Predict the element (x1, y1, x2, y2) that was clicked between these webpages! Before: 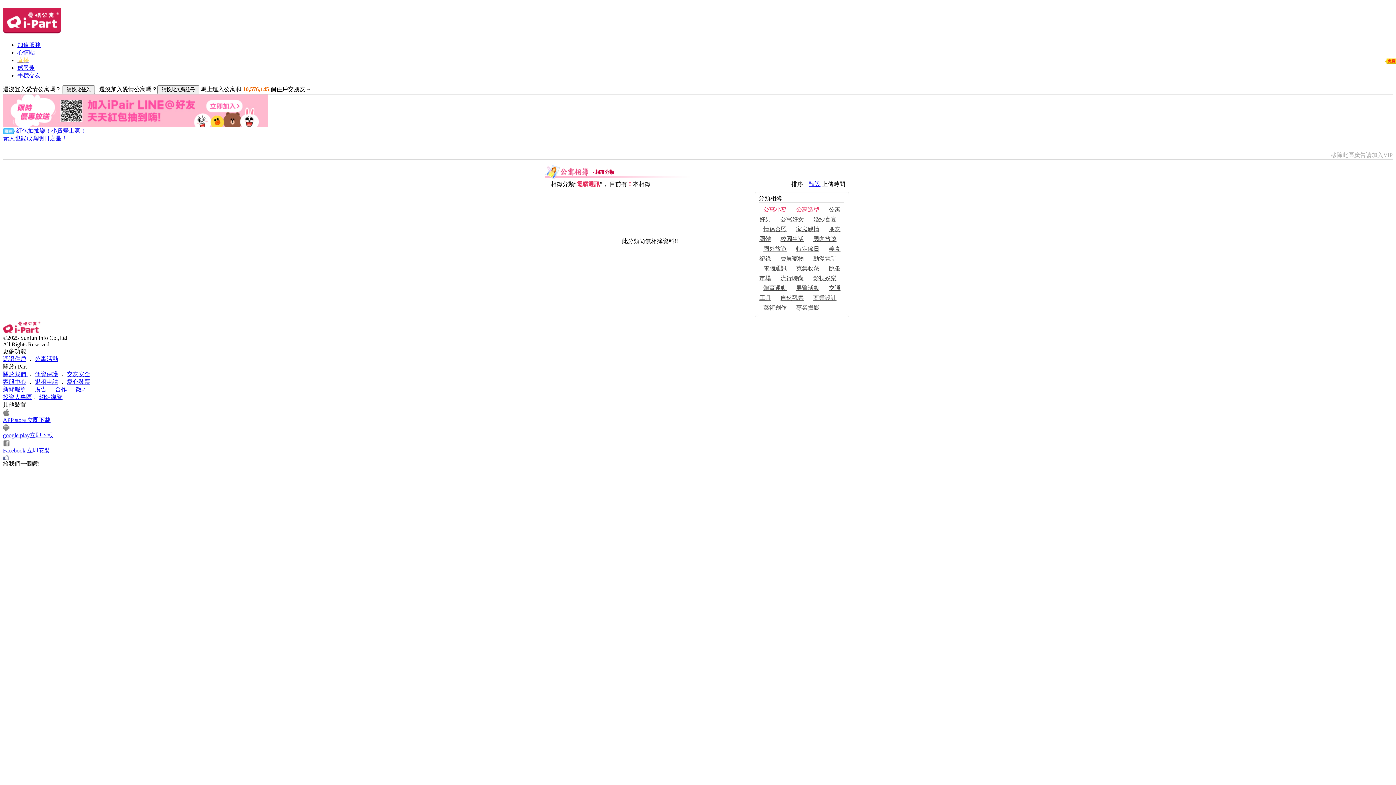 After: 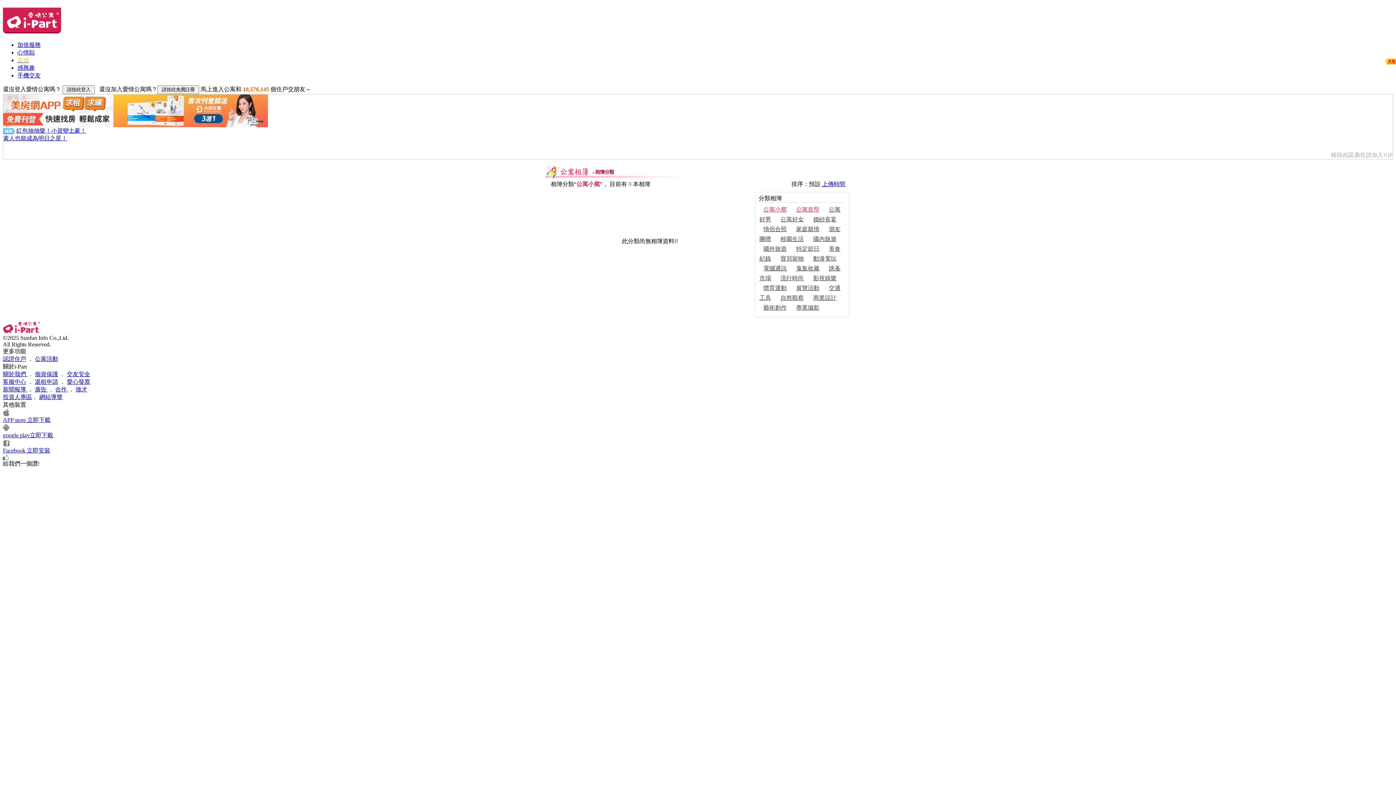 Action: label: 婚紗喜宴 bbox: (813, 216, 836, 222)